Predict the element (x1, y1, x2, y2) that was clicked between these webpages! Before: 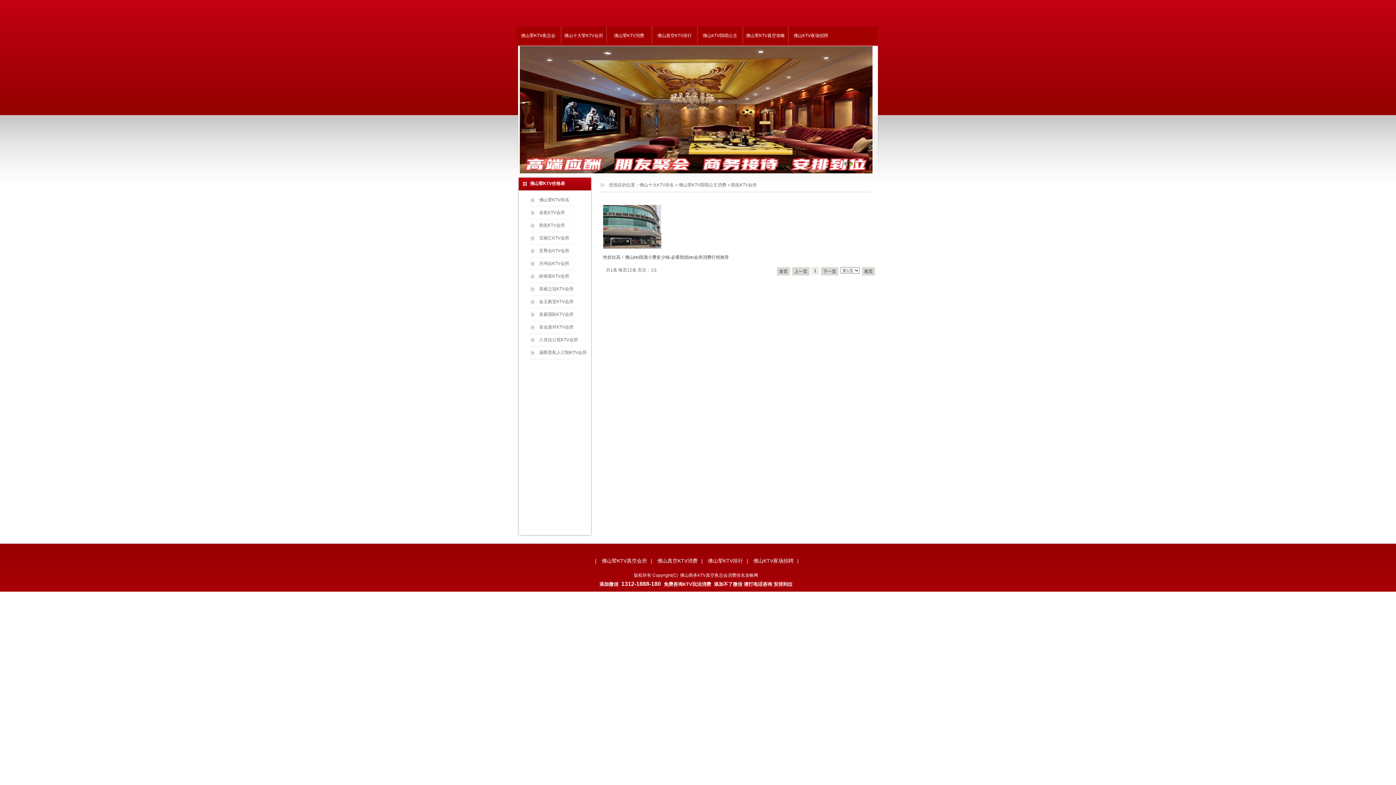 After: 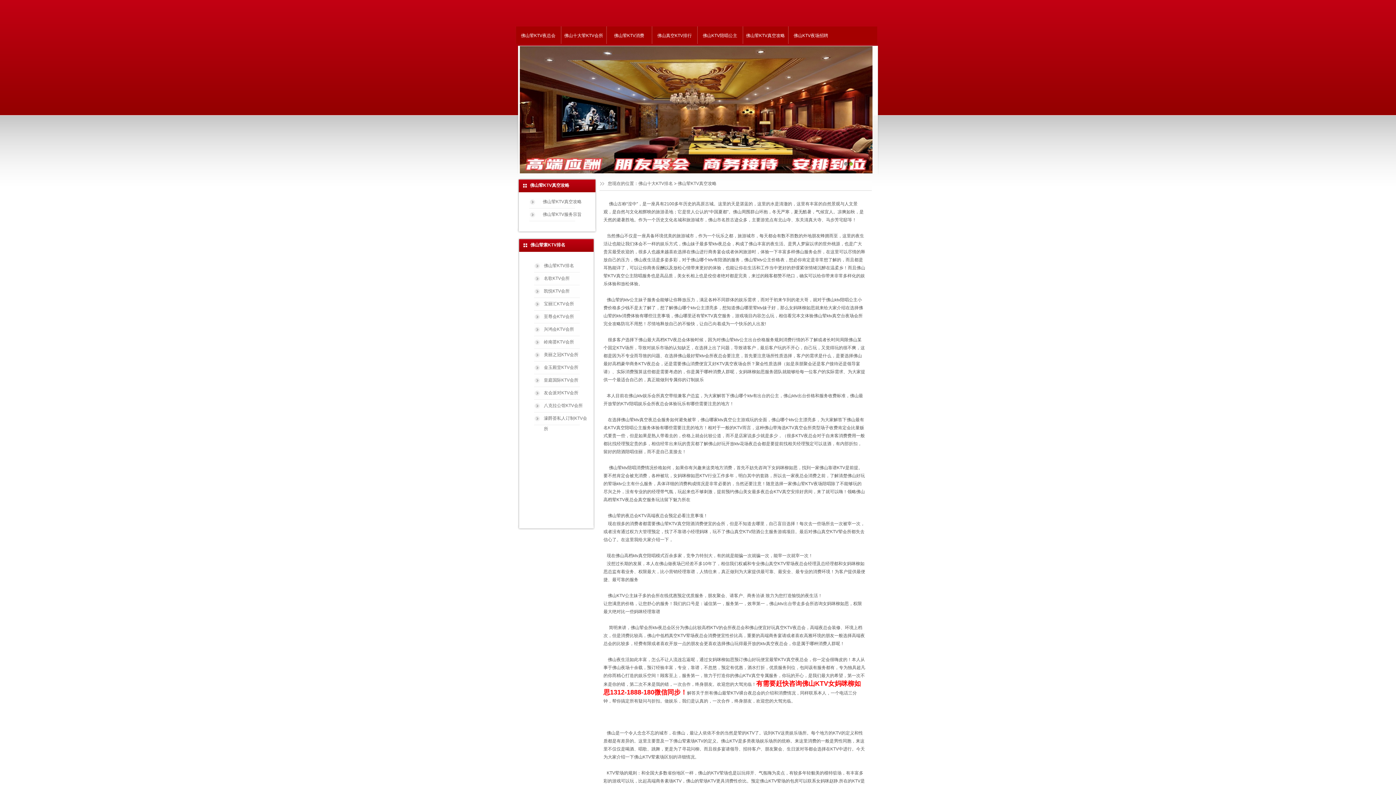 Action: label: 佛山荤KTV真空攻略 bbox: (742, 26, 788, 44)